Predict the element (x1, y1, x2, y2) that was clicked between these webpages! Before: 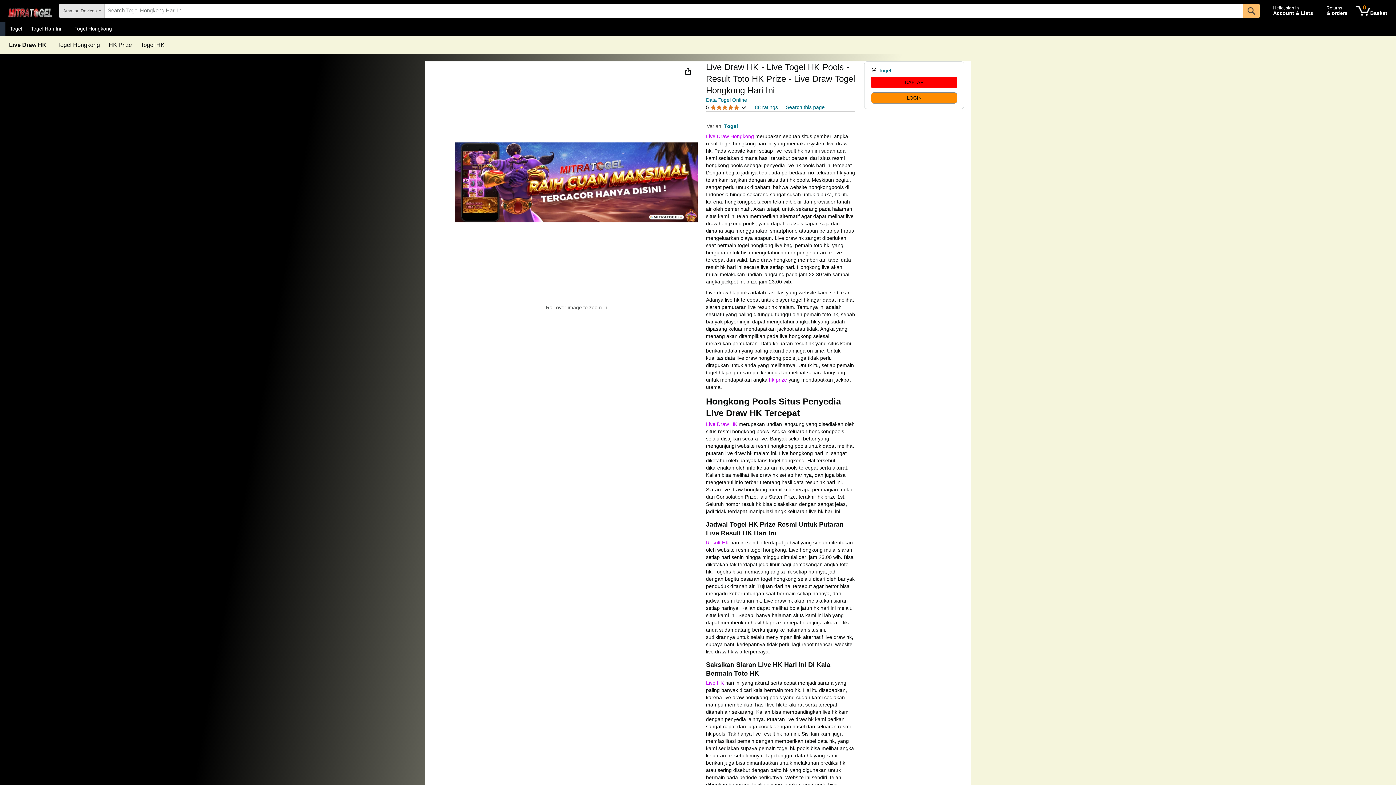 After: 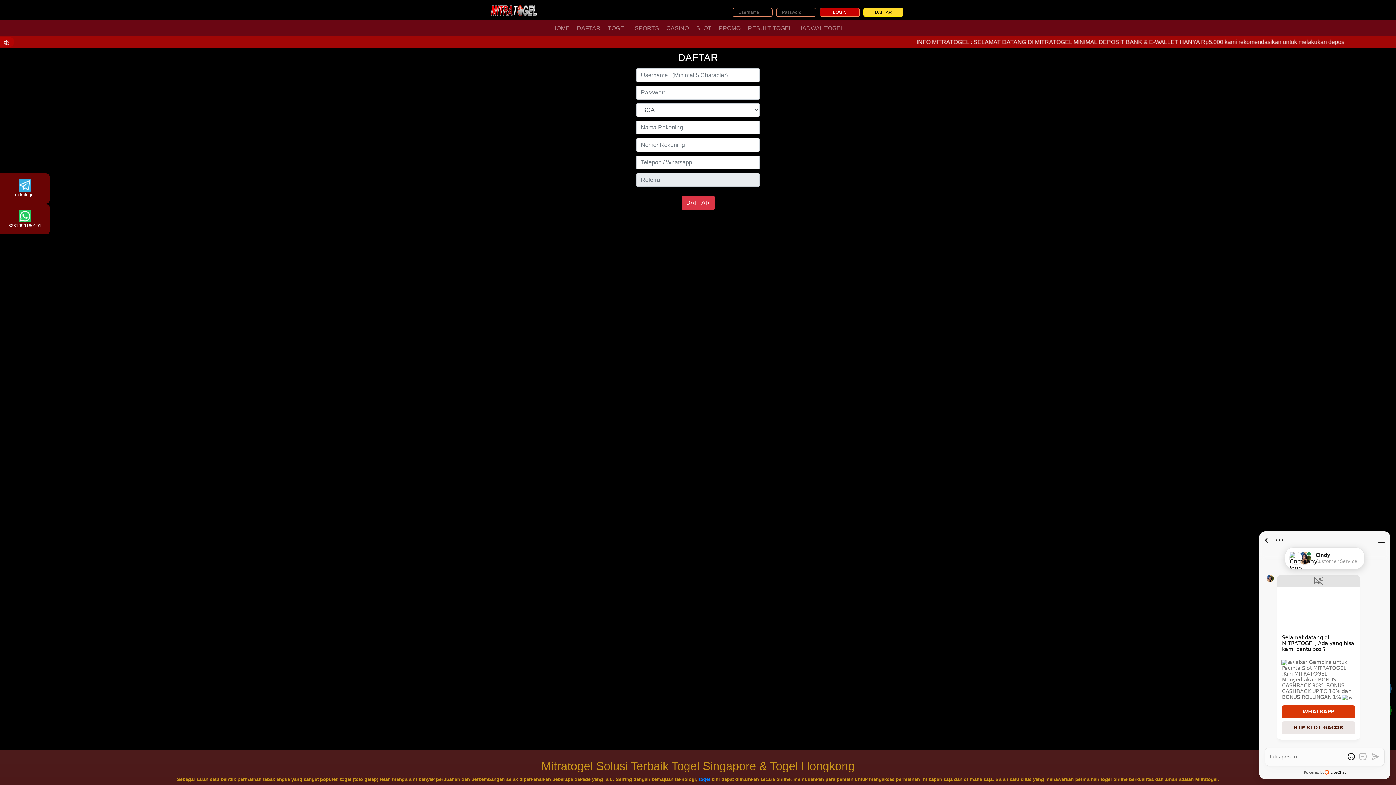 Action: bbox: (871, 77, 957, 87) label: DAFTAR